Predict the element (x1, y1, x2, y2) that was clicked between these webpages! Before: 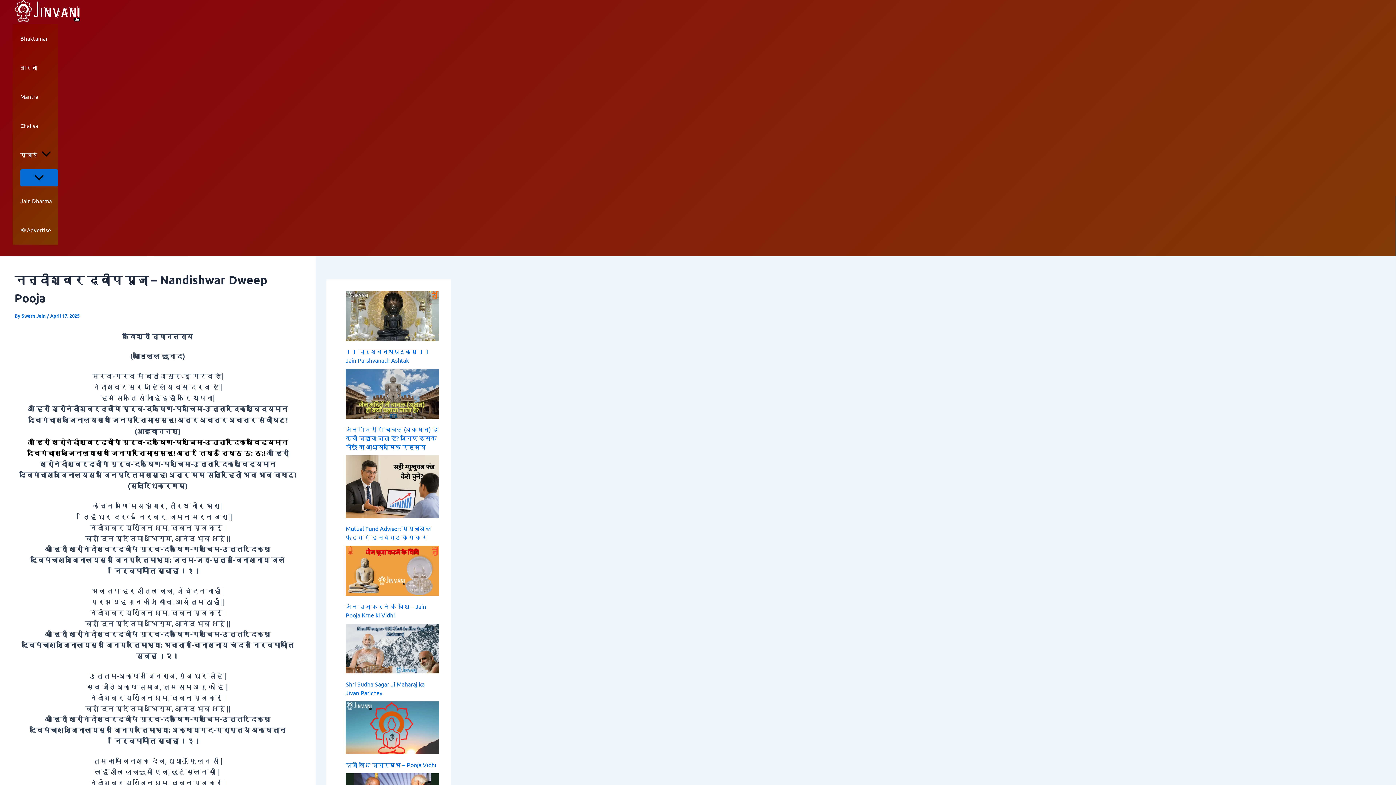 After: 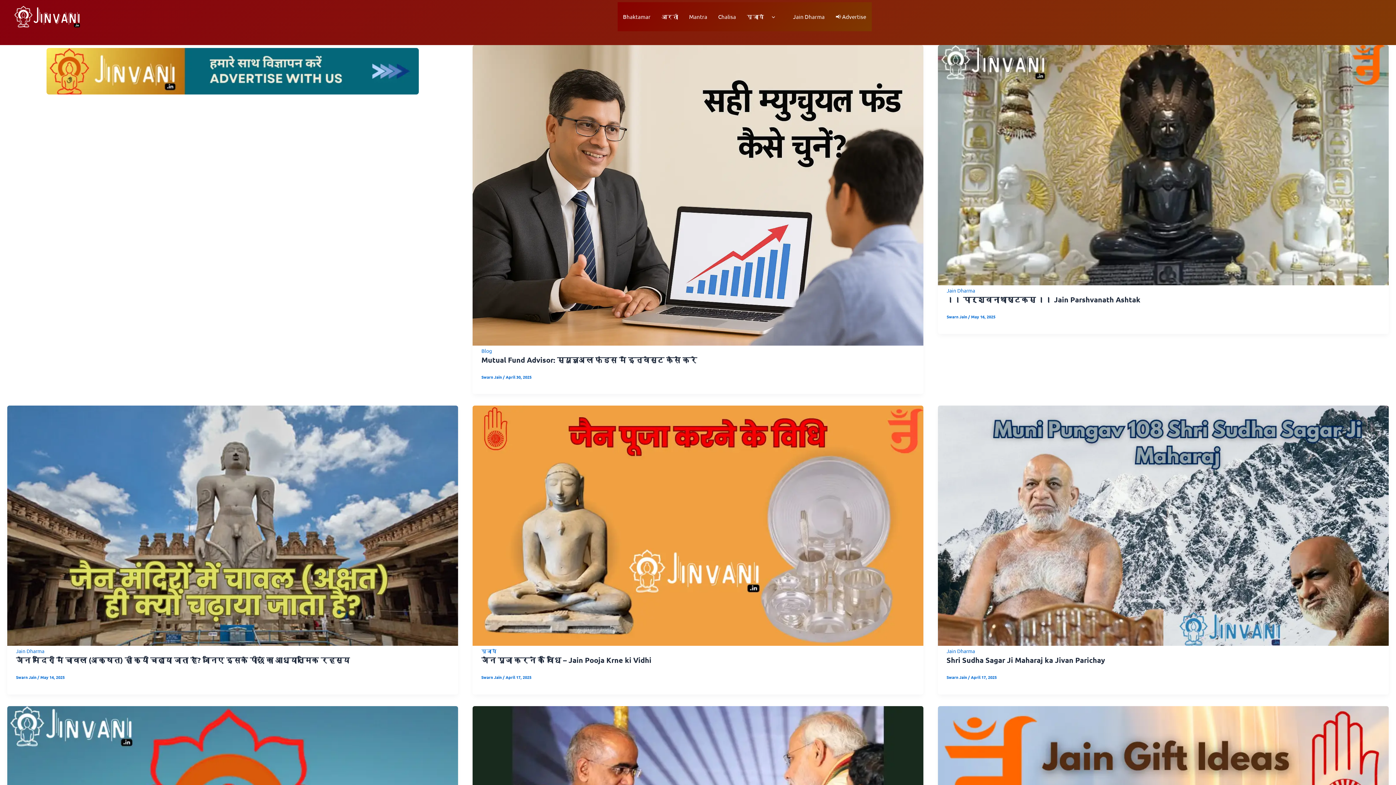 Action: bbox: (12, 15, 85, 22)